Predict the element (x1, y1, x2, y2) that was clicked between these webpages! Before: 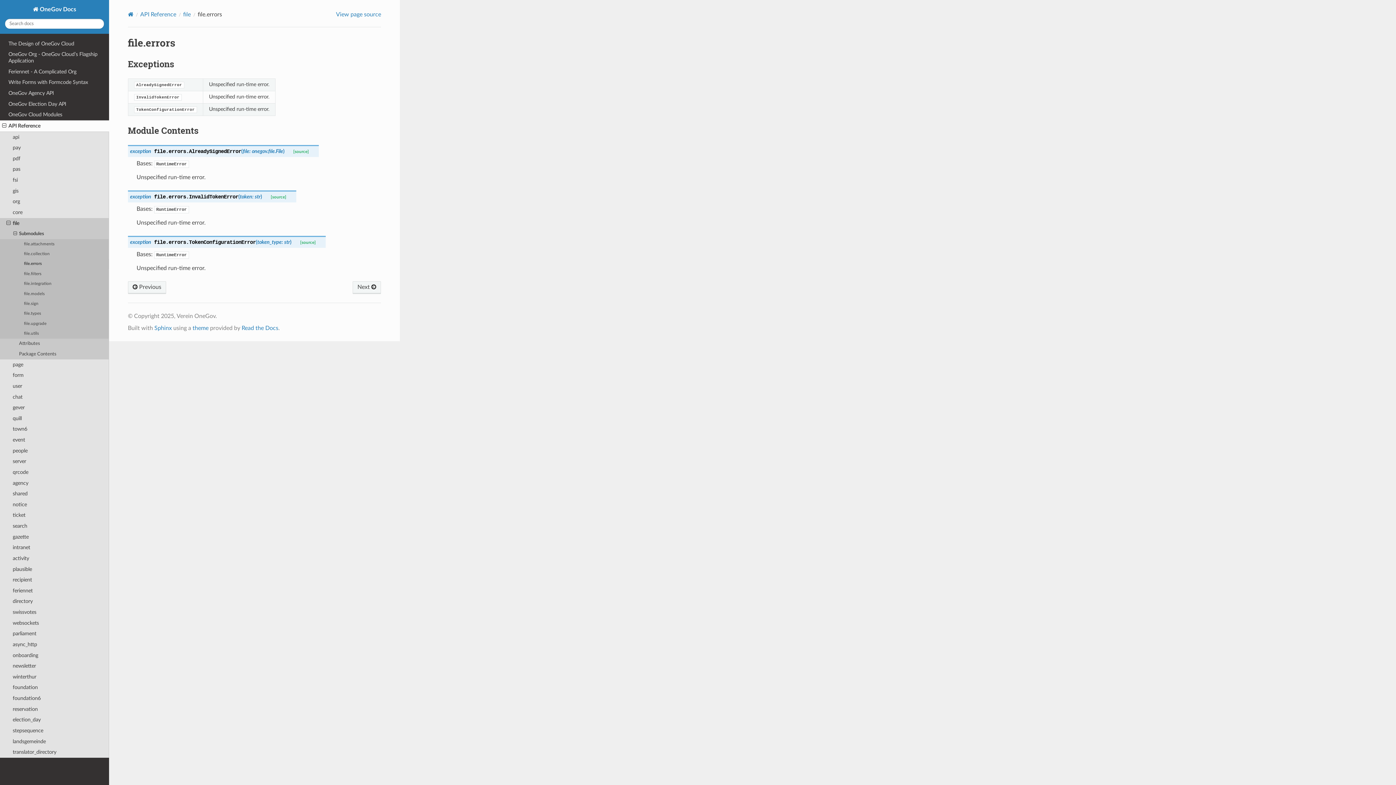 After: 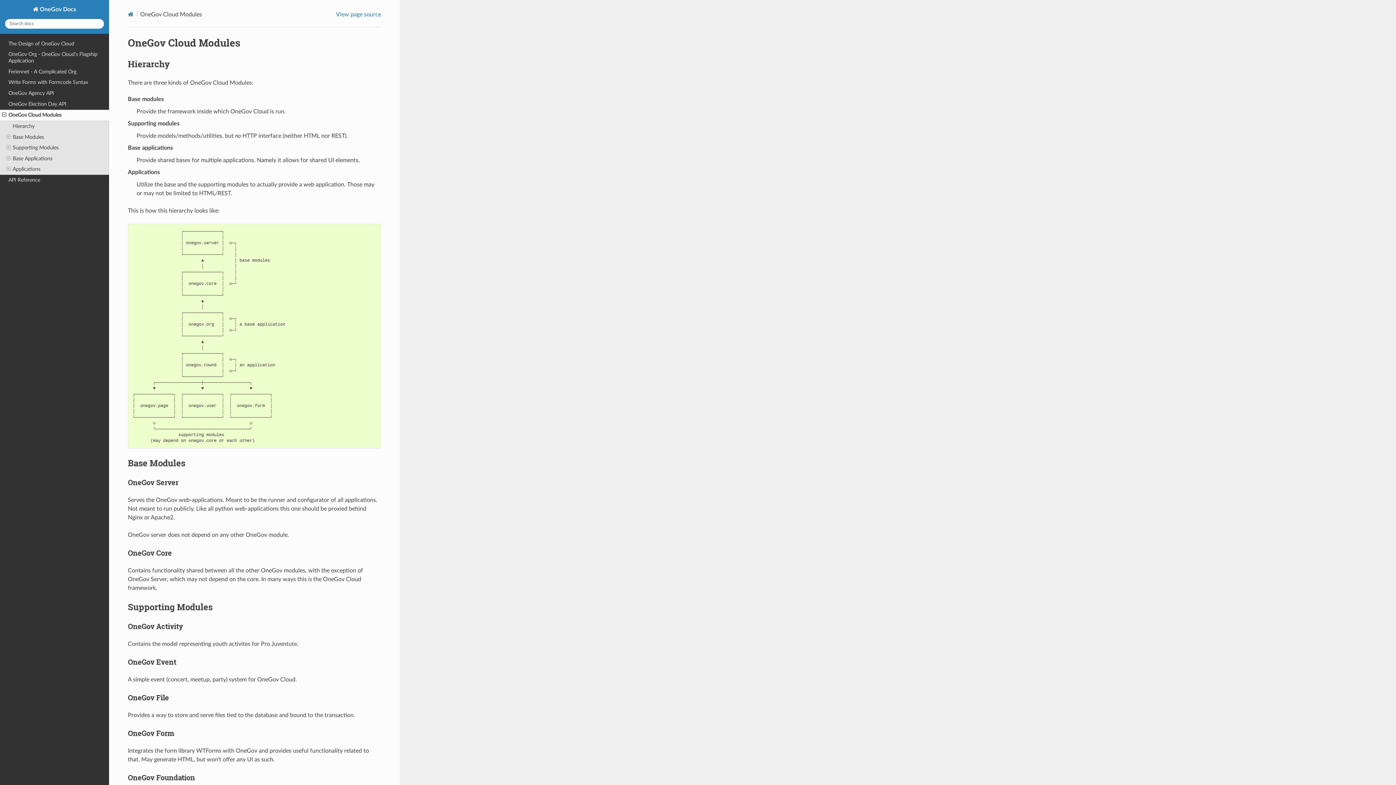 Action: bbox: (0, 109, 109, 120) label: OneGov Cloud Modules